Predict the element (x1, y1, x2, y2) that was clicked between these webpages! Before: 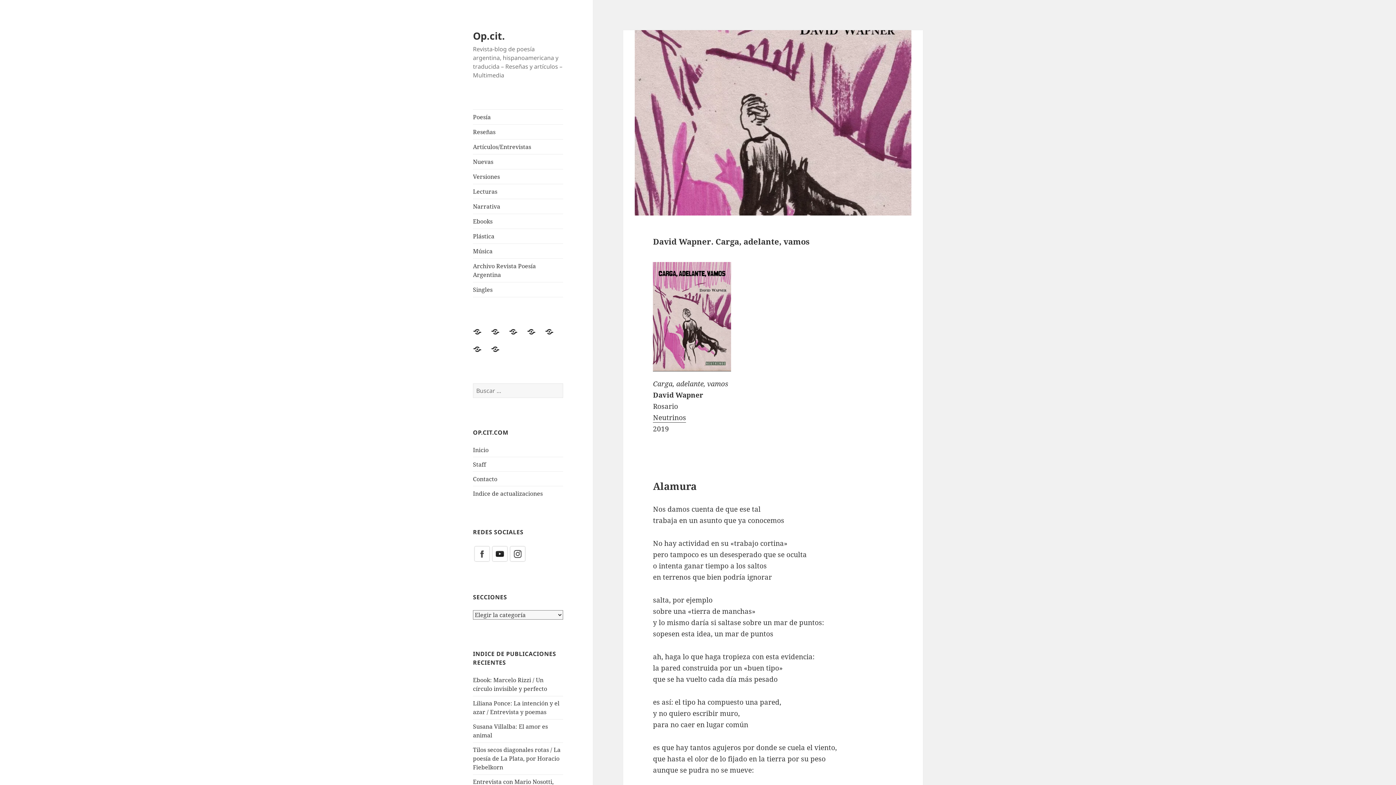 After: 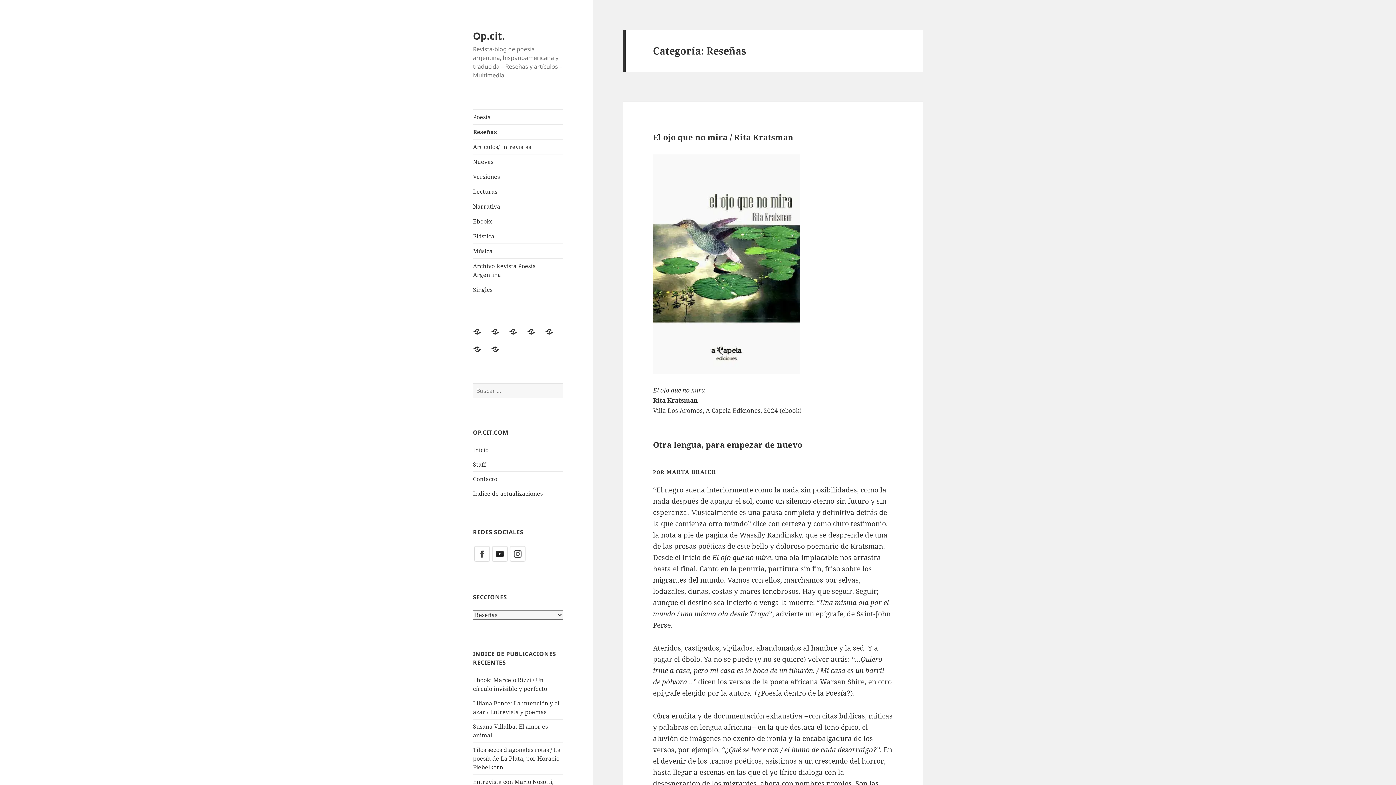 Action: label: Reseñas bbox: (473, 124, 563, 139)